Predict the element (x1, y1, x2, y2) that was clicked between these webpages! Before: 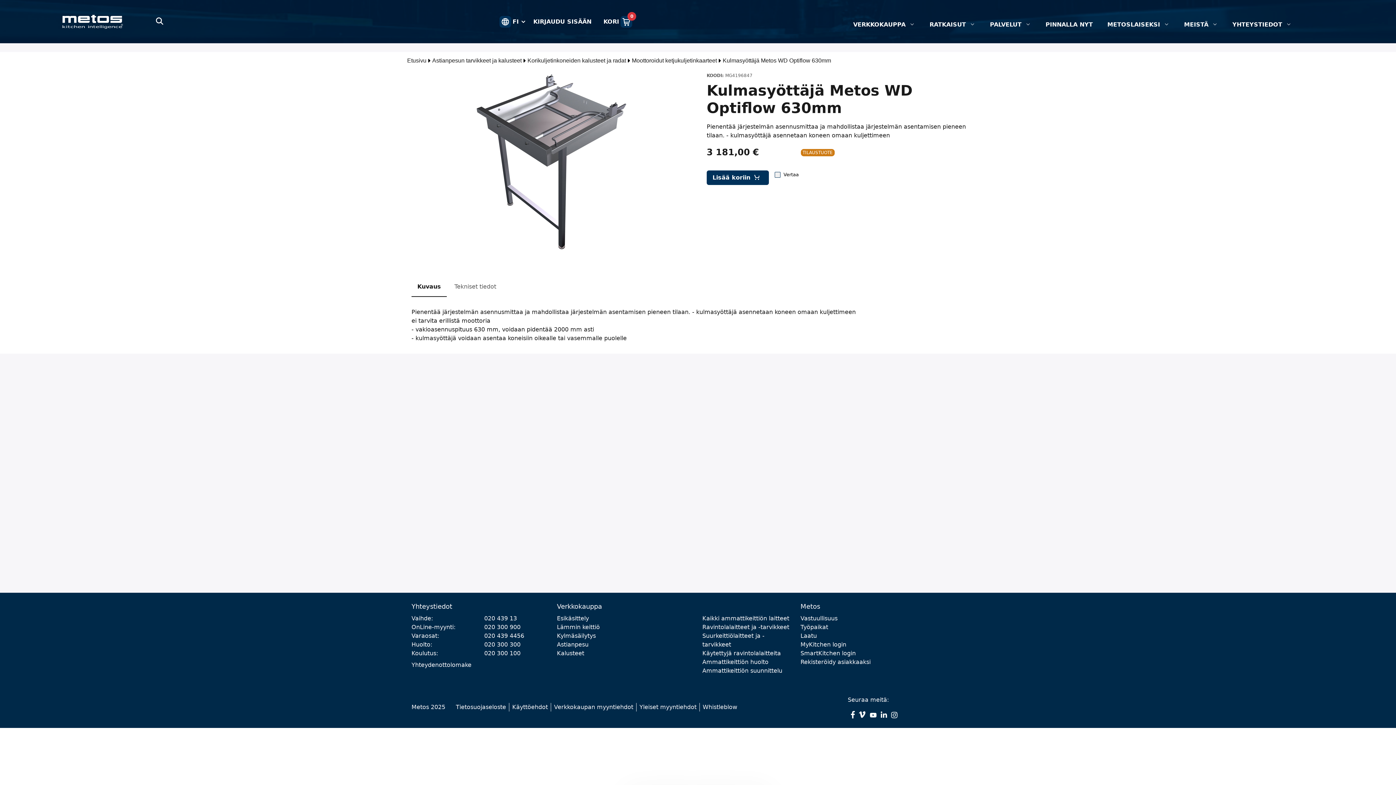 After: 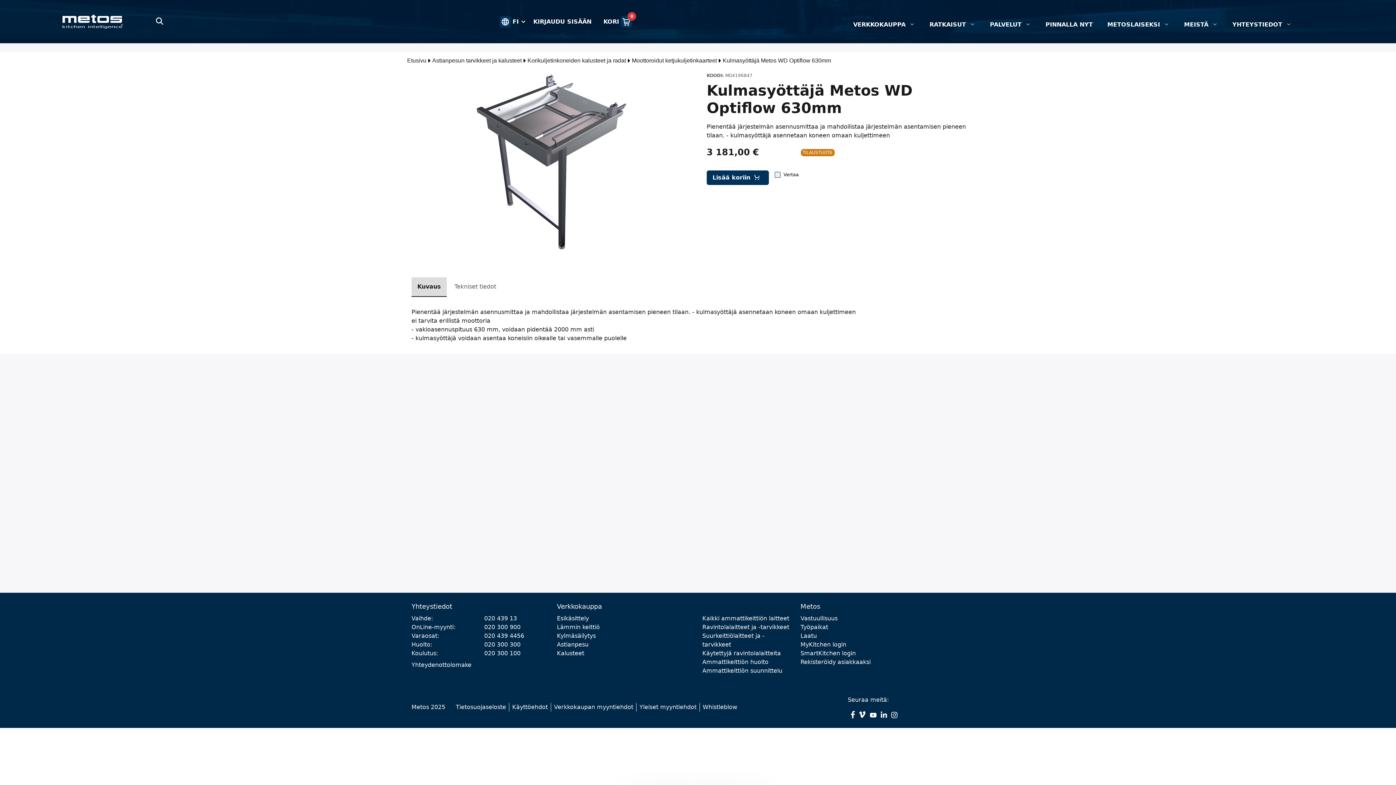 Action: label: Kuvaus bbox: (411, 277, 446, 297)